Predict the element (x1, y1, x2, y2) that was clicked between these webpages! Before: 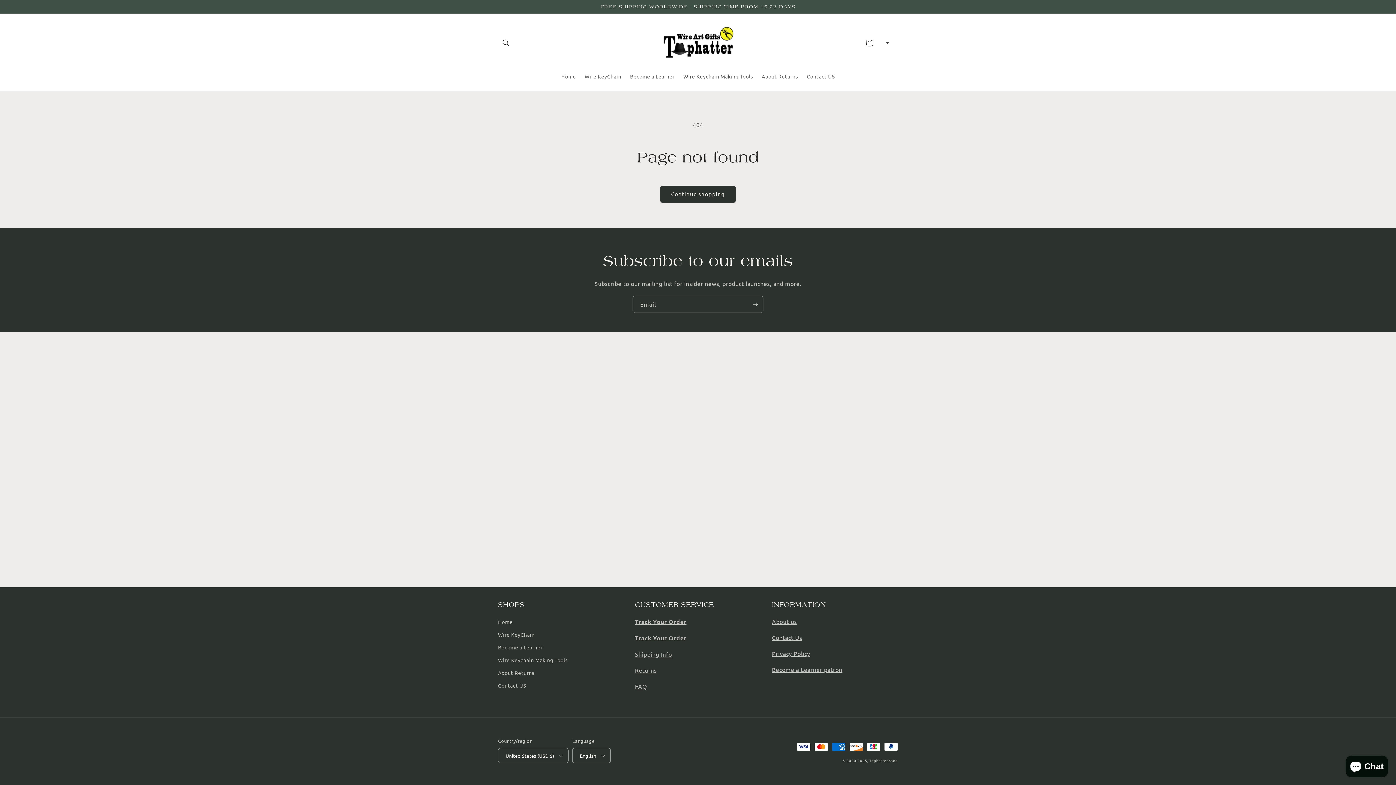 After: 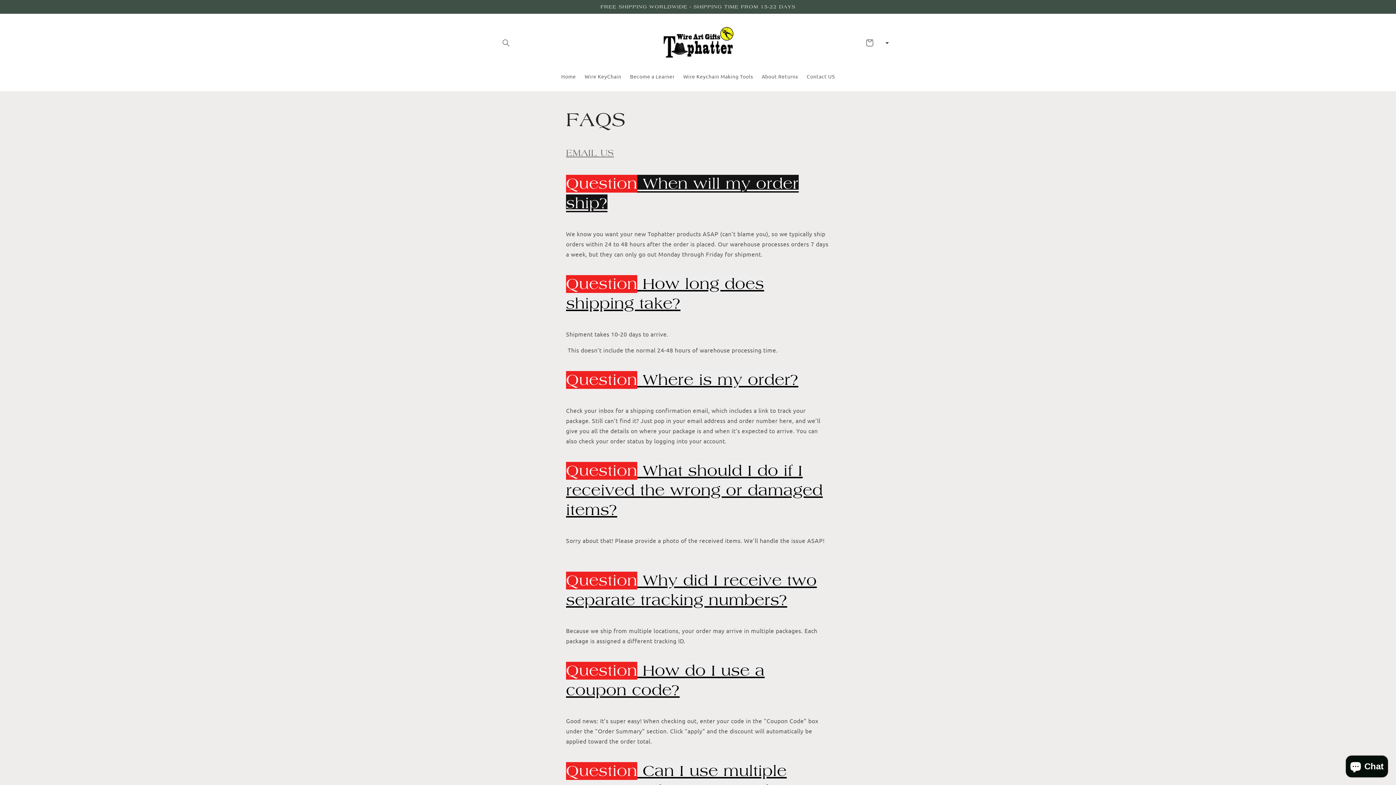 Action: bbox: (635, 682, 647, 690) label: FAQ